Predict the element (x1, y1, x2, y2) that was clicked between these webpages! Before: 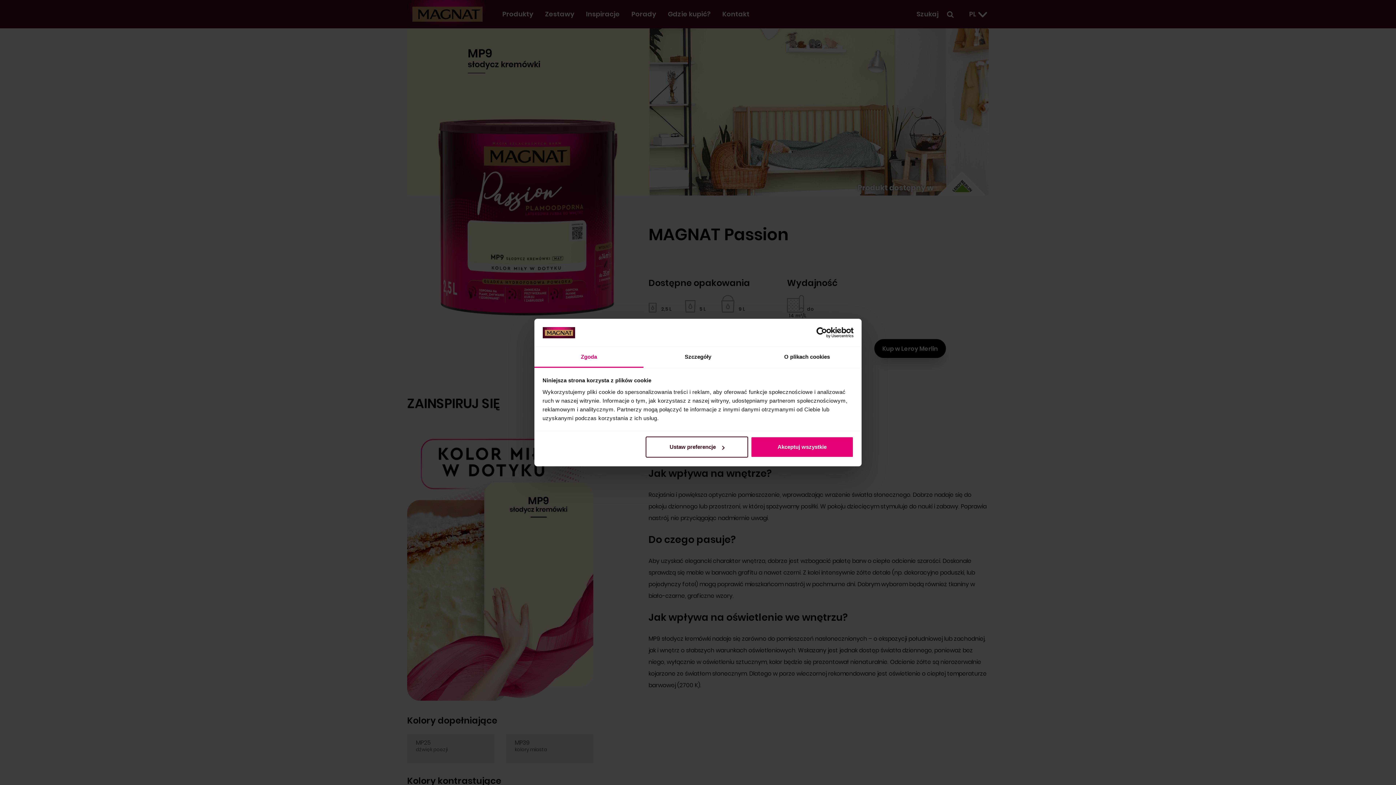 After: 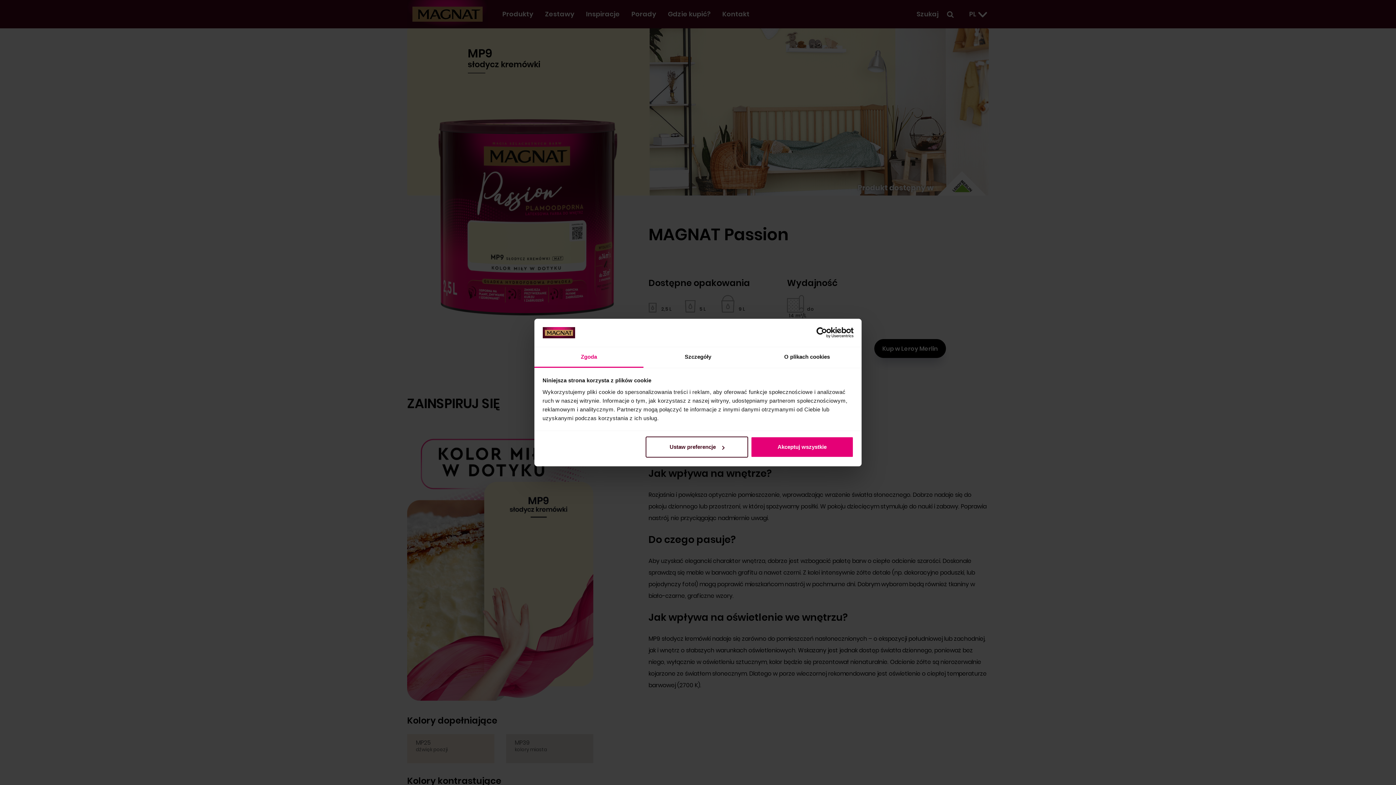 Action: label: Usercentrics Cookiebot - opens in a new window bbox: (790, 327, 853, 338)